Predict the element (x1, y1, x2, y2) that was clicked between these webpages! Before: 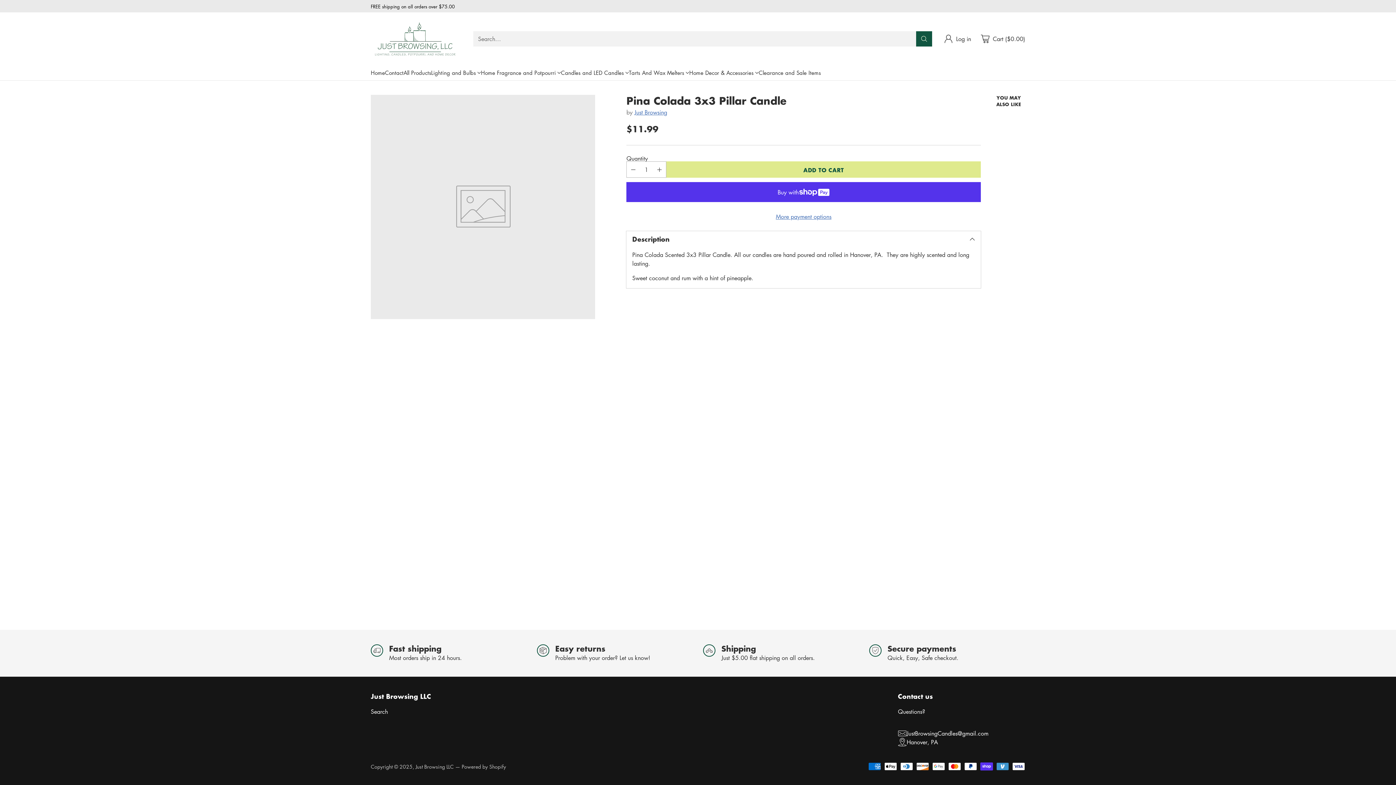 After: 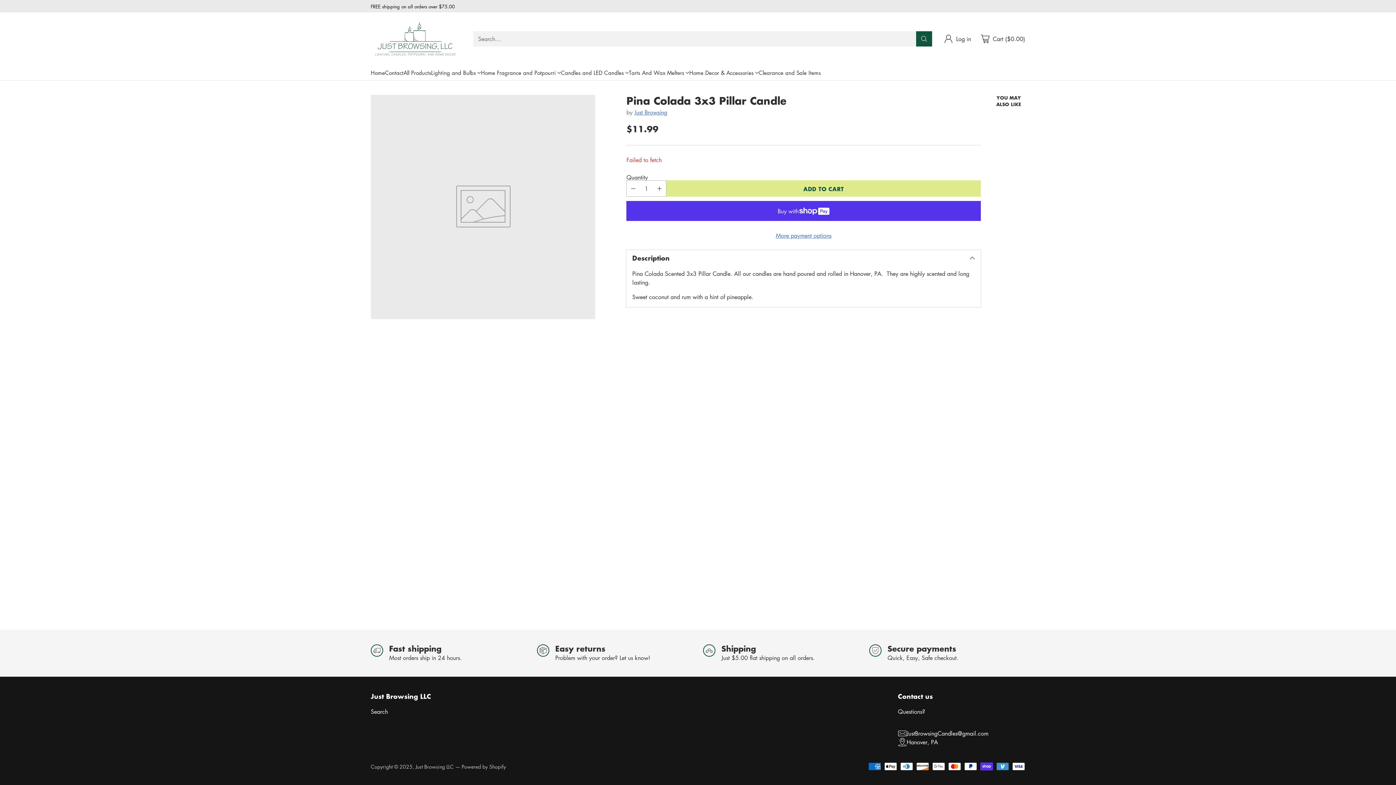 Action: label: Add to Cart bbox: (666, 161, 981, 177)